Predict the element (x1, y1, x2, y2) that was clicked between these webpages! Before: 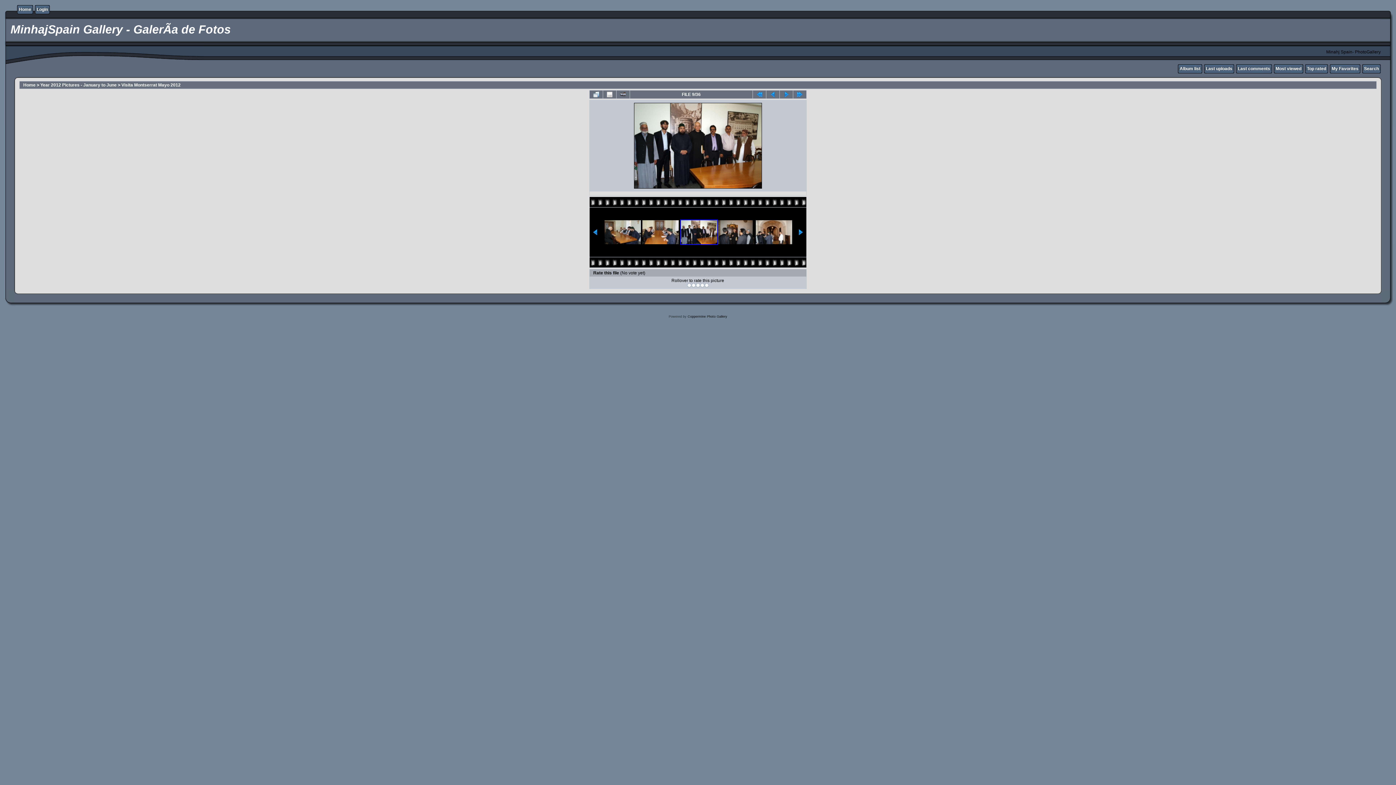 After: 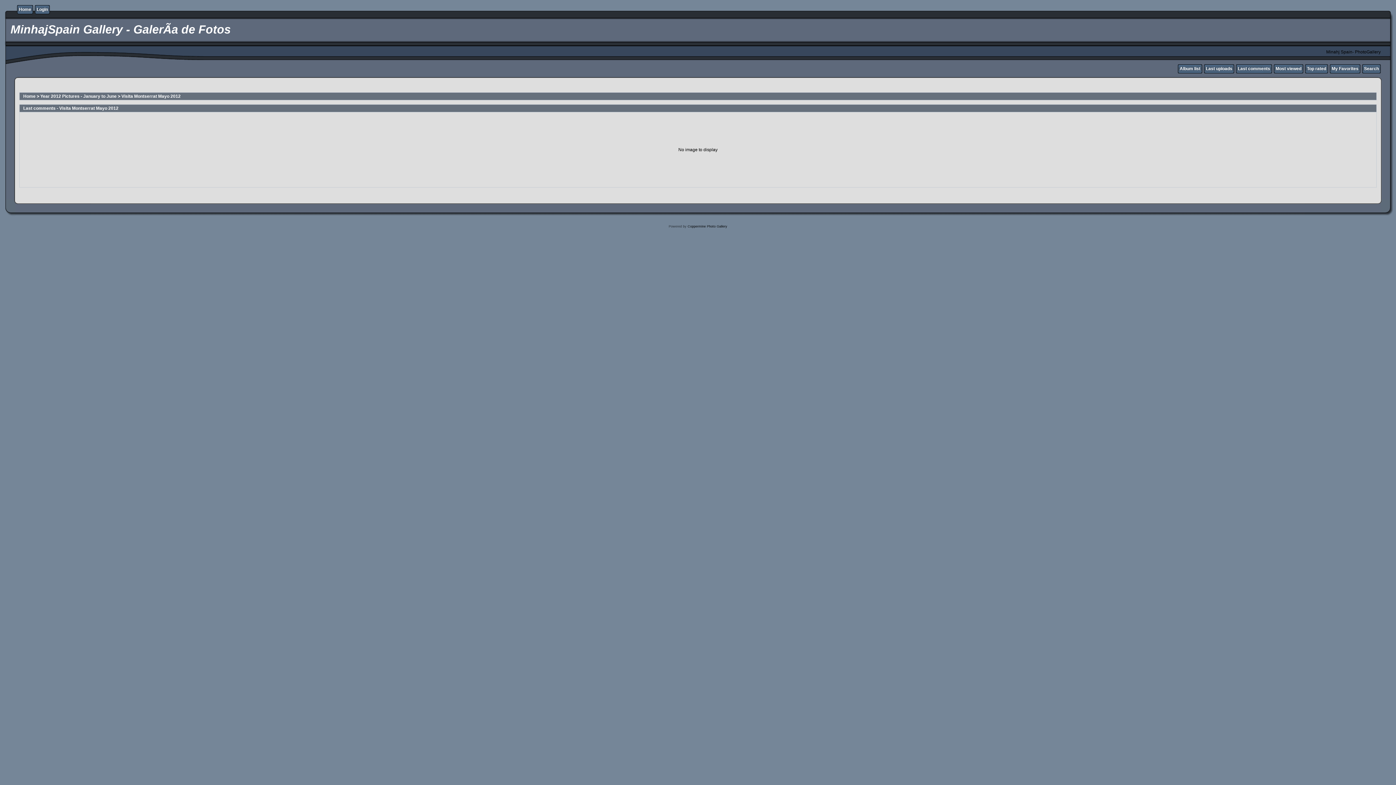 Action: label: Last comments bbox: (1238, 66, 1270, 71)